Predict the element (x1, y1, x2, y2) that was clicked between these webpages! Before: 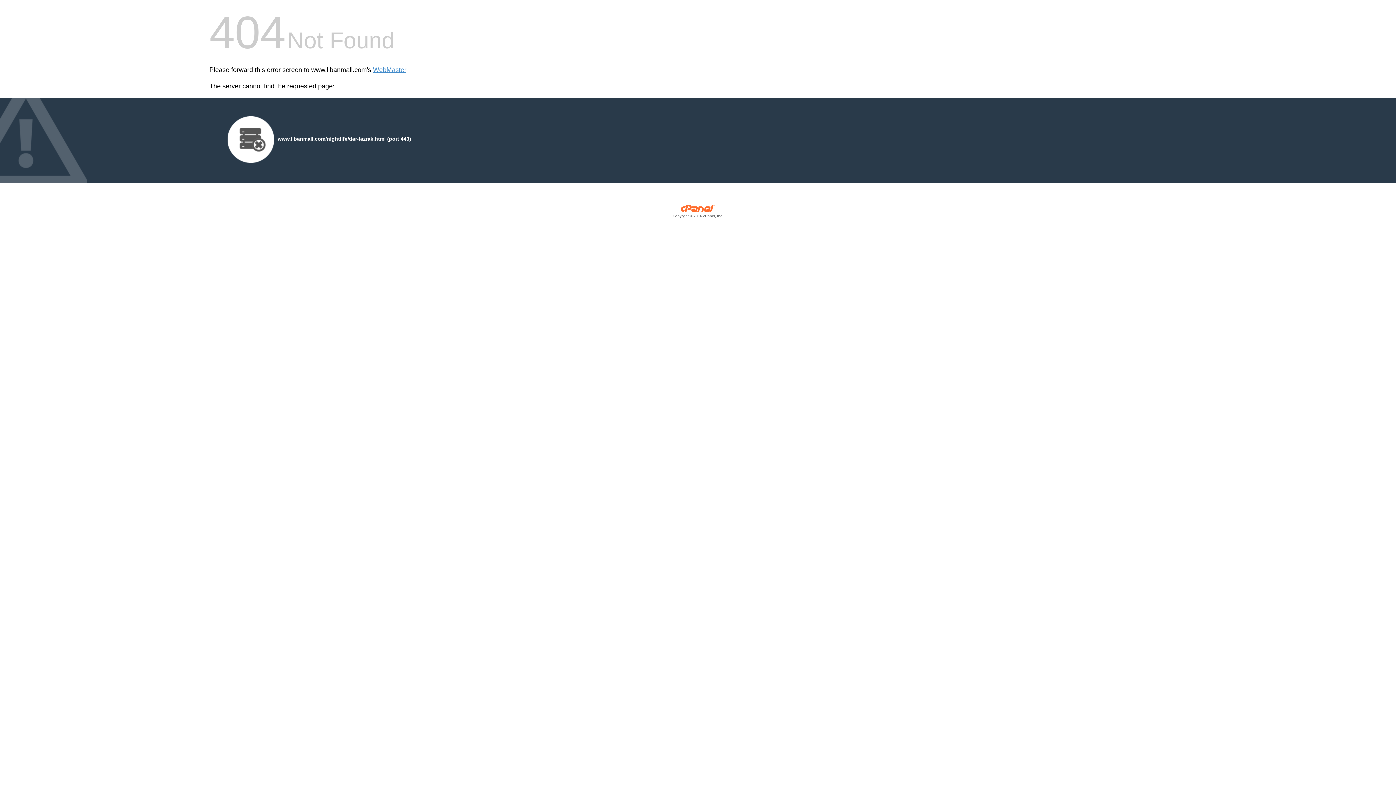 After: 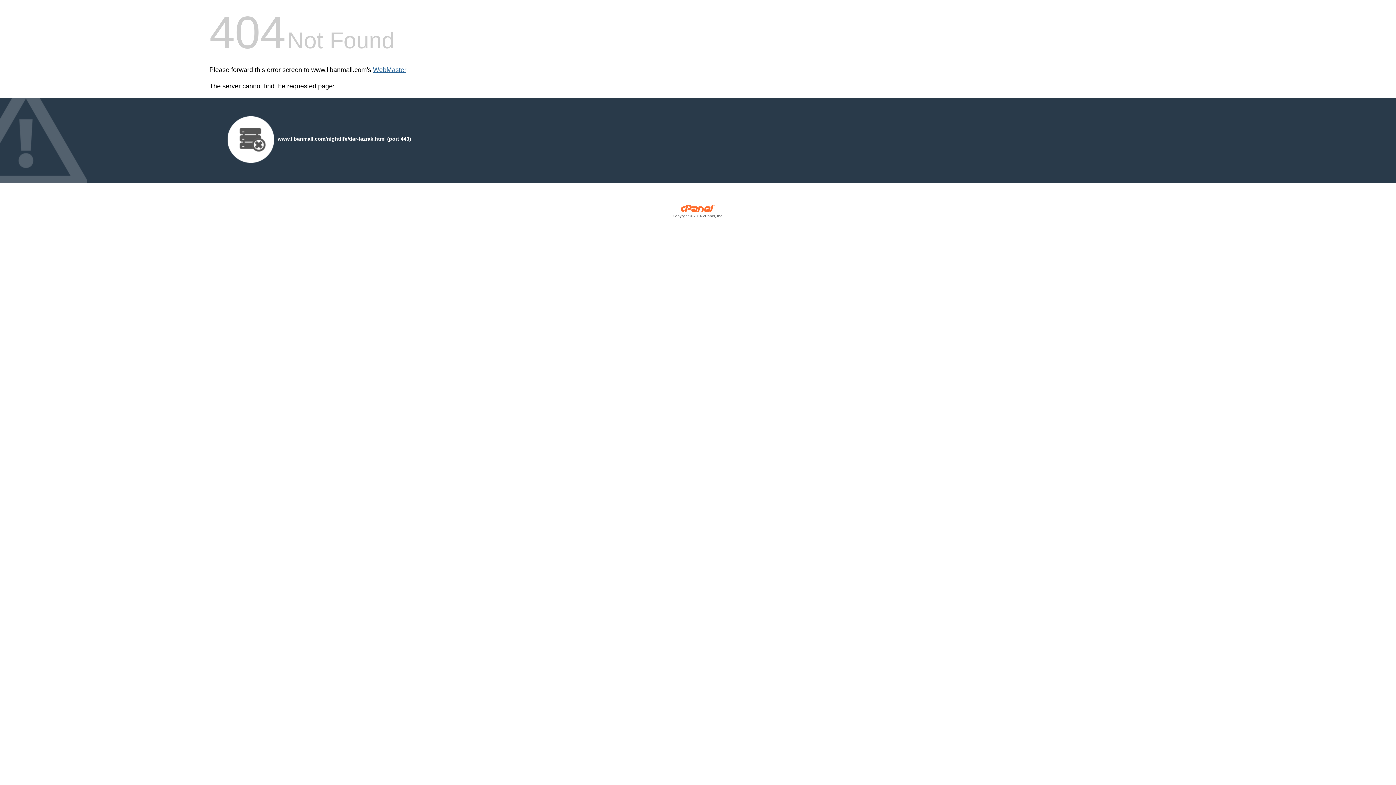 Action: bbox: (373, 66, 406, 73) label: WebMaster